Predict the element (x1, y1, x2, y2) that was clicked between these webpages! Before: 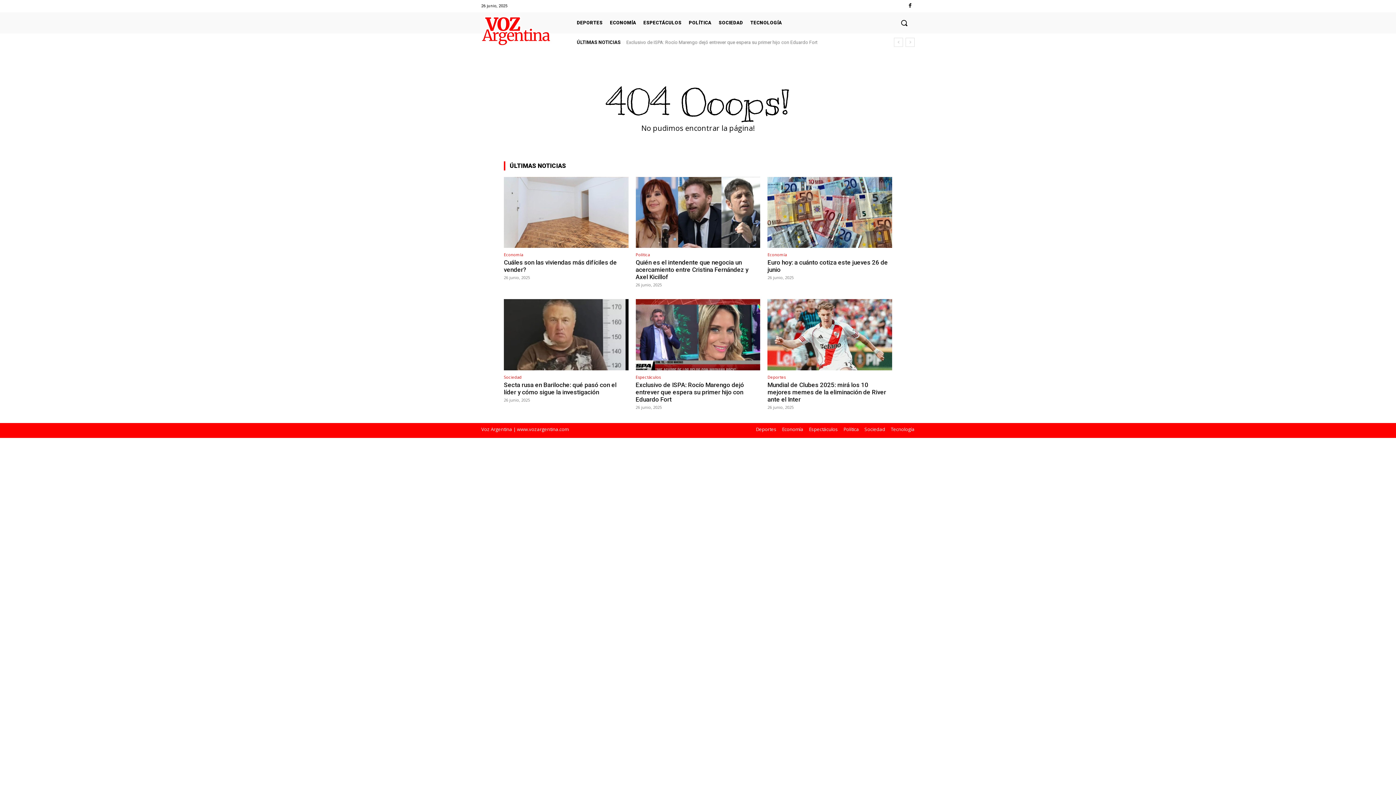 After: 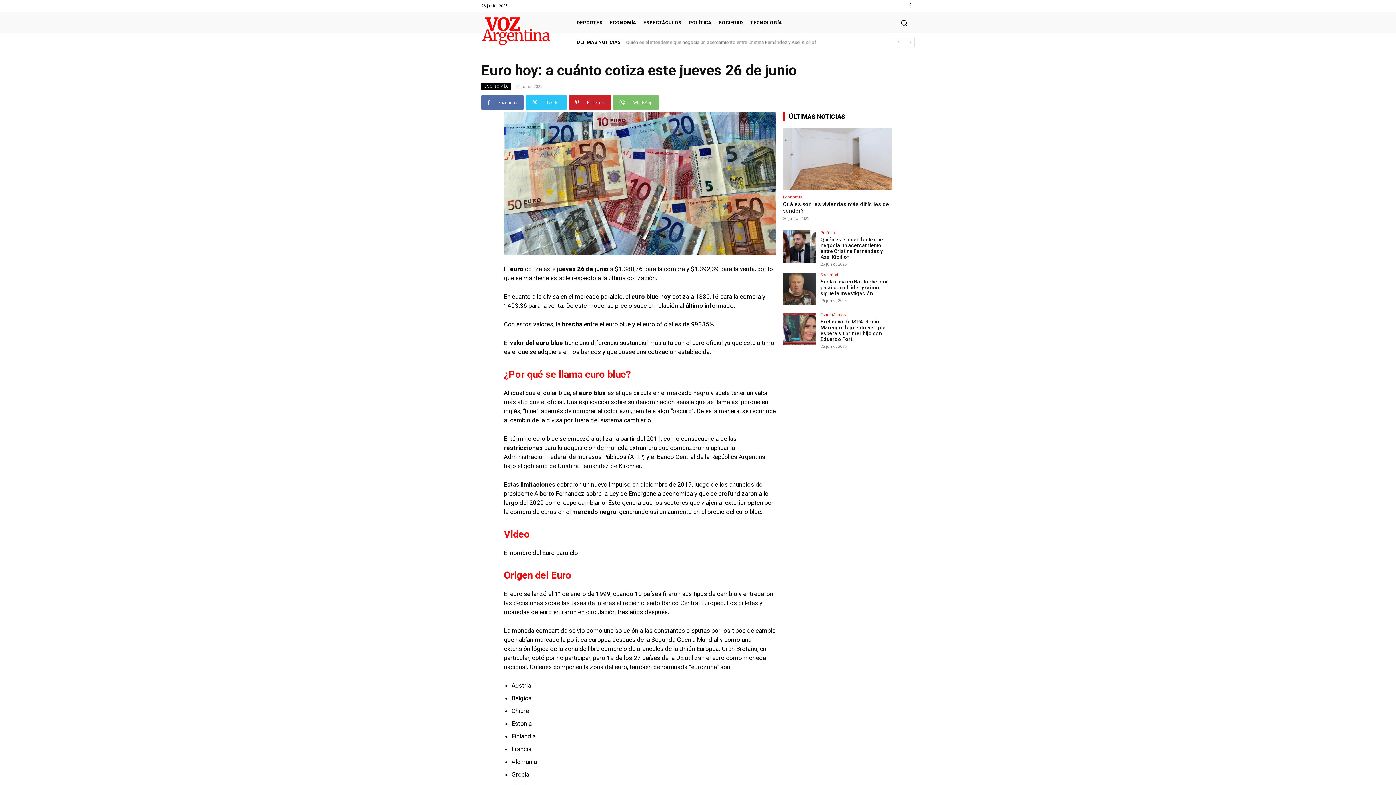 Action: bbox: (767, 177, 892, 248)